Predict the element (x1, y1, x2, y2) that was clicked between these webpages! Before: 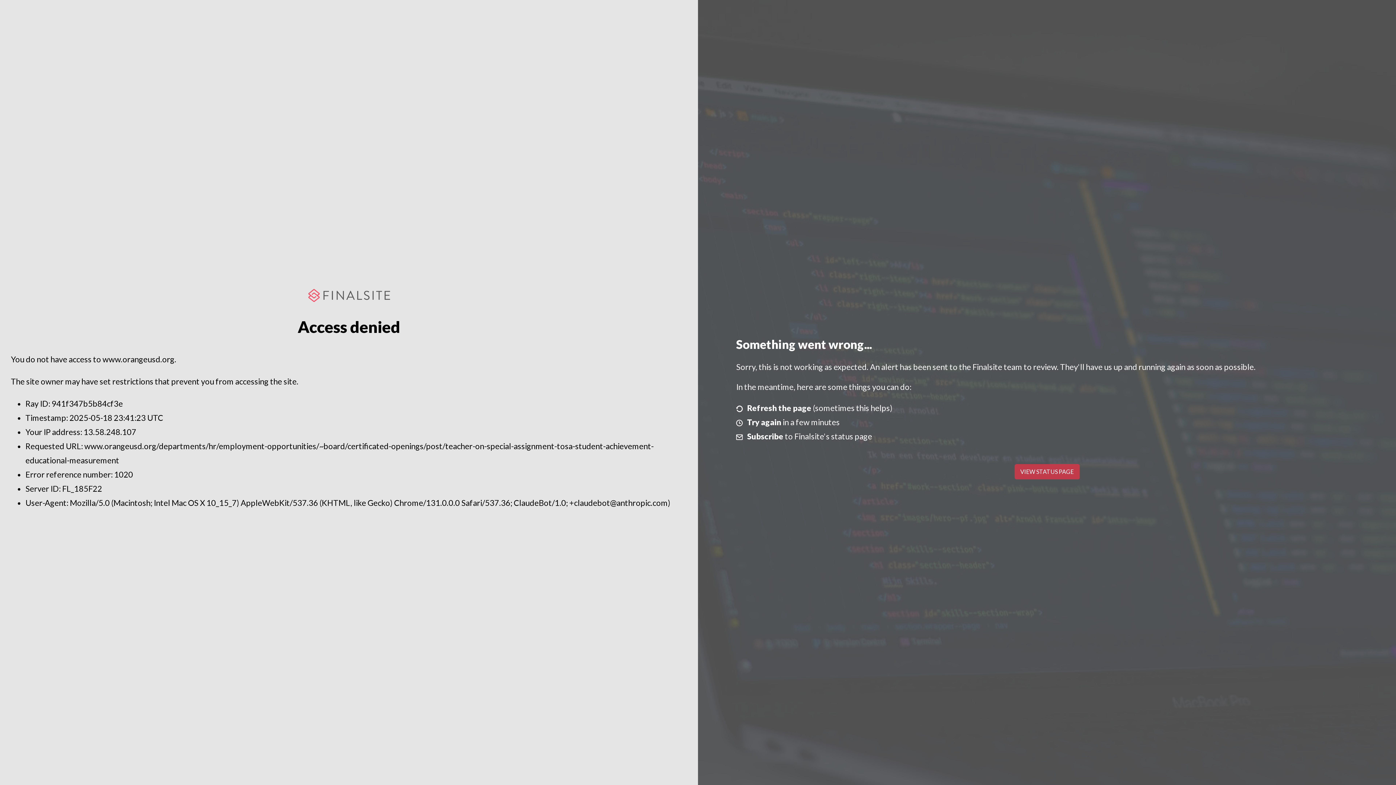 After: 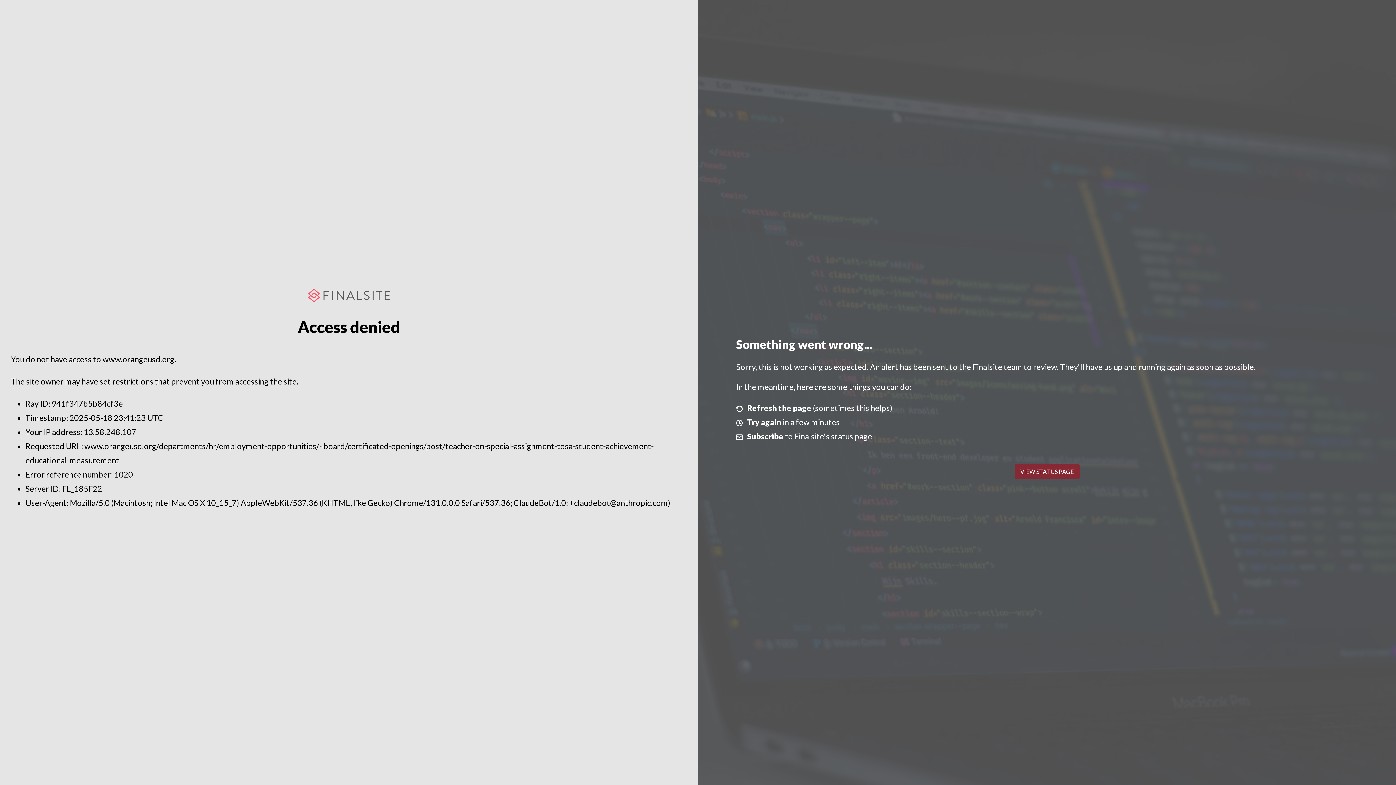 Action: label: VIEW STATUS PAGE bbox: (1014, 464, 1079, 479)